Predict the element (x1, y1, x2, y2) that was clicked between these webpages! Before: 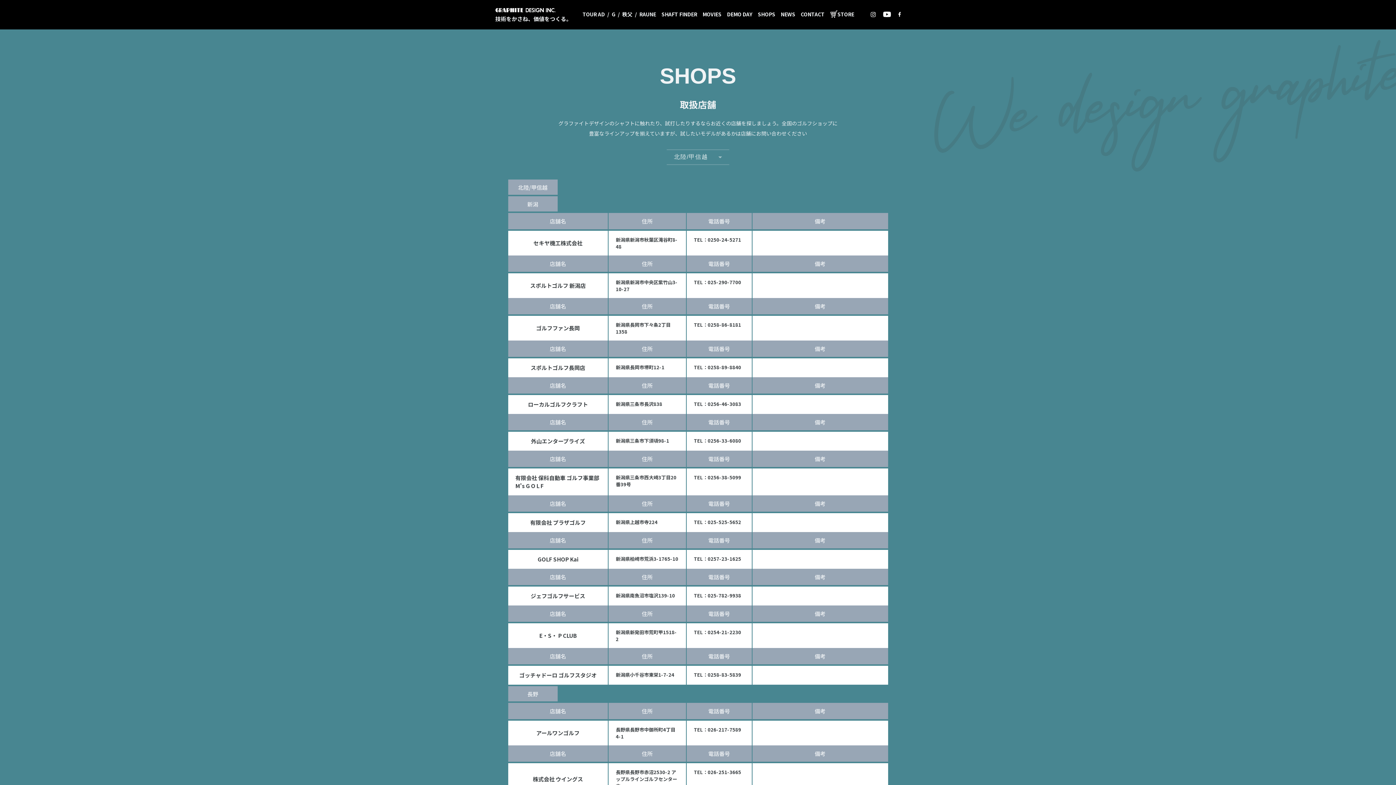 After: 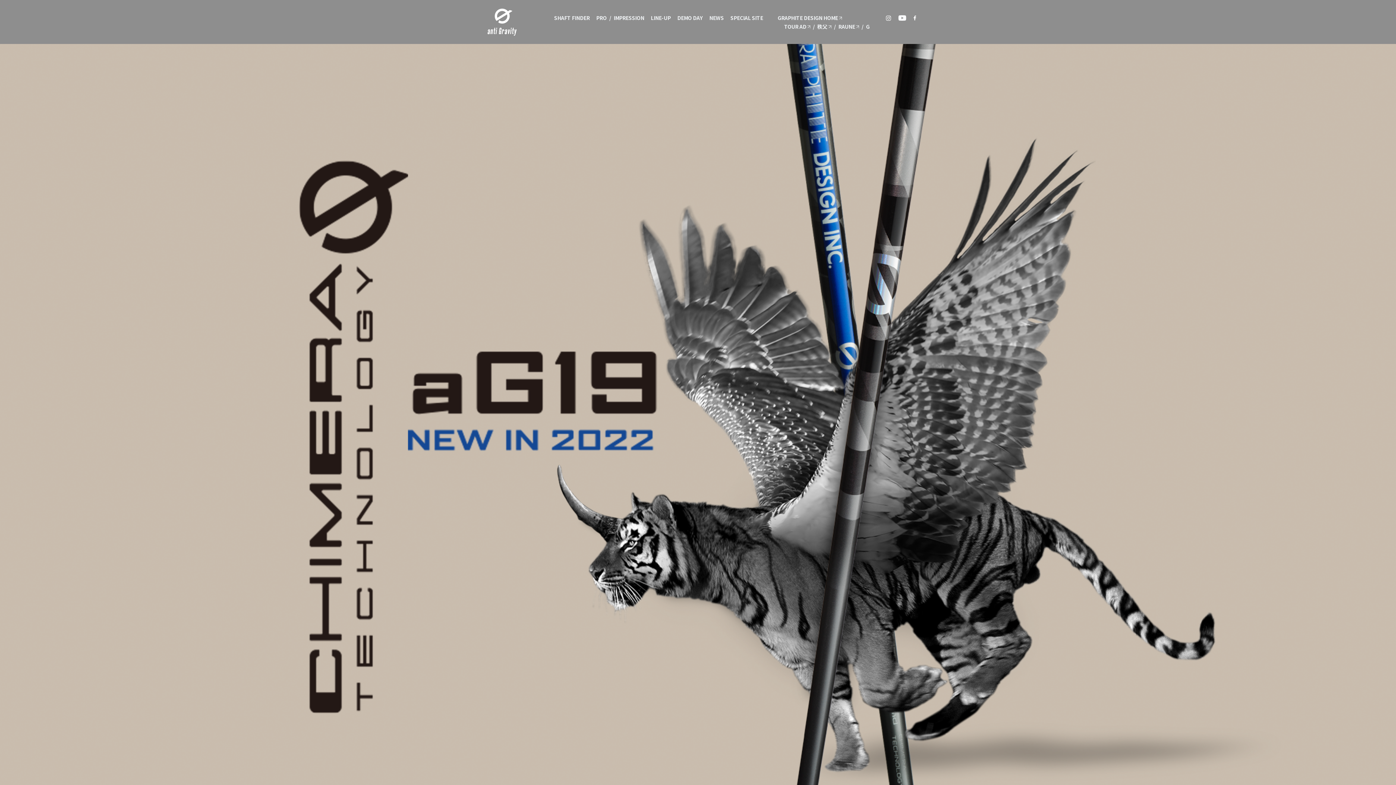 Action: bbox: (604, 10, 615, 17) label: G